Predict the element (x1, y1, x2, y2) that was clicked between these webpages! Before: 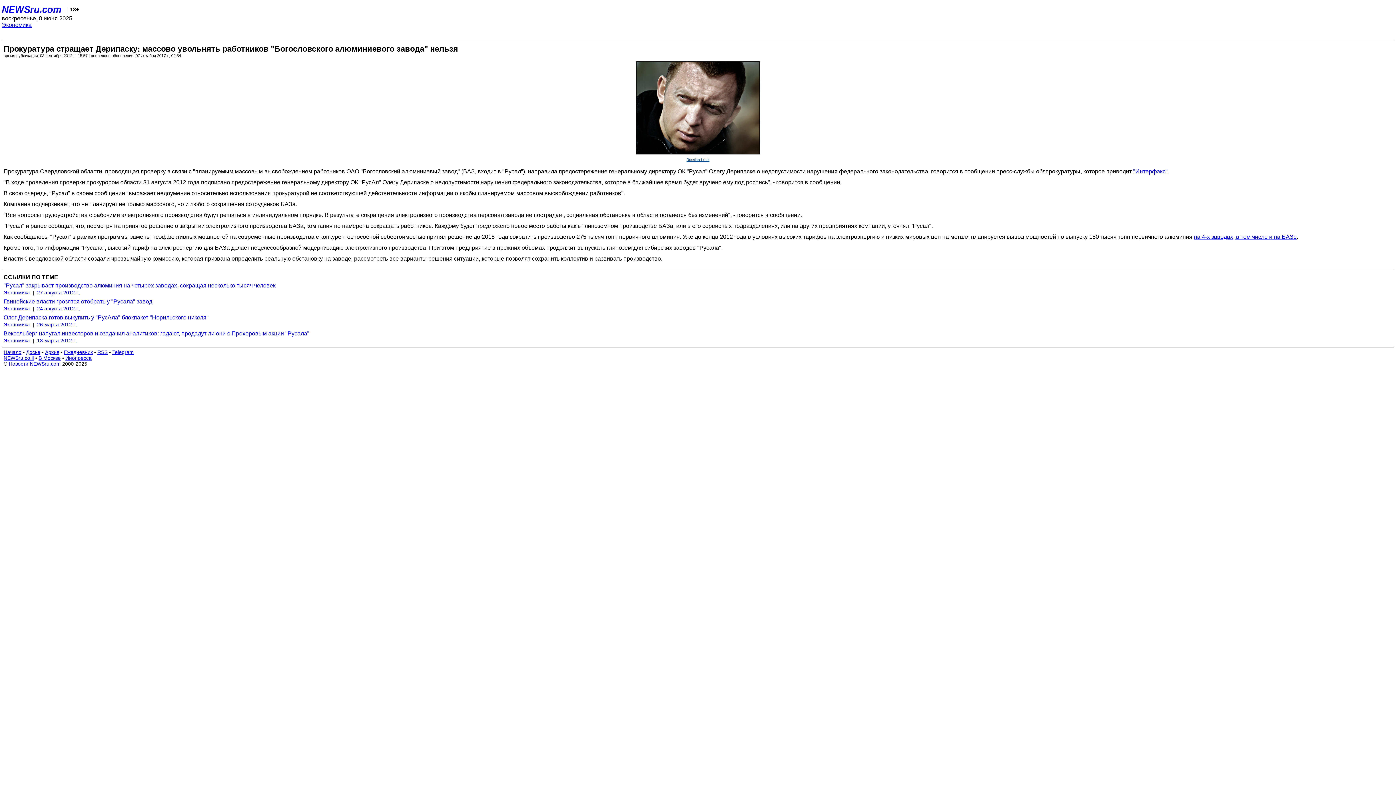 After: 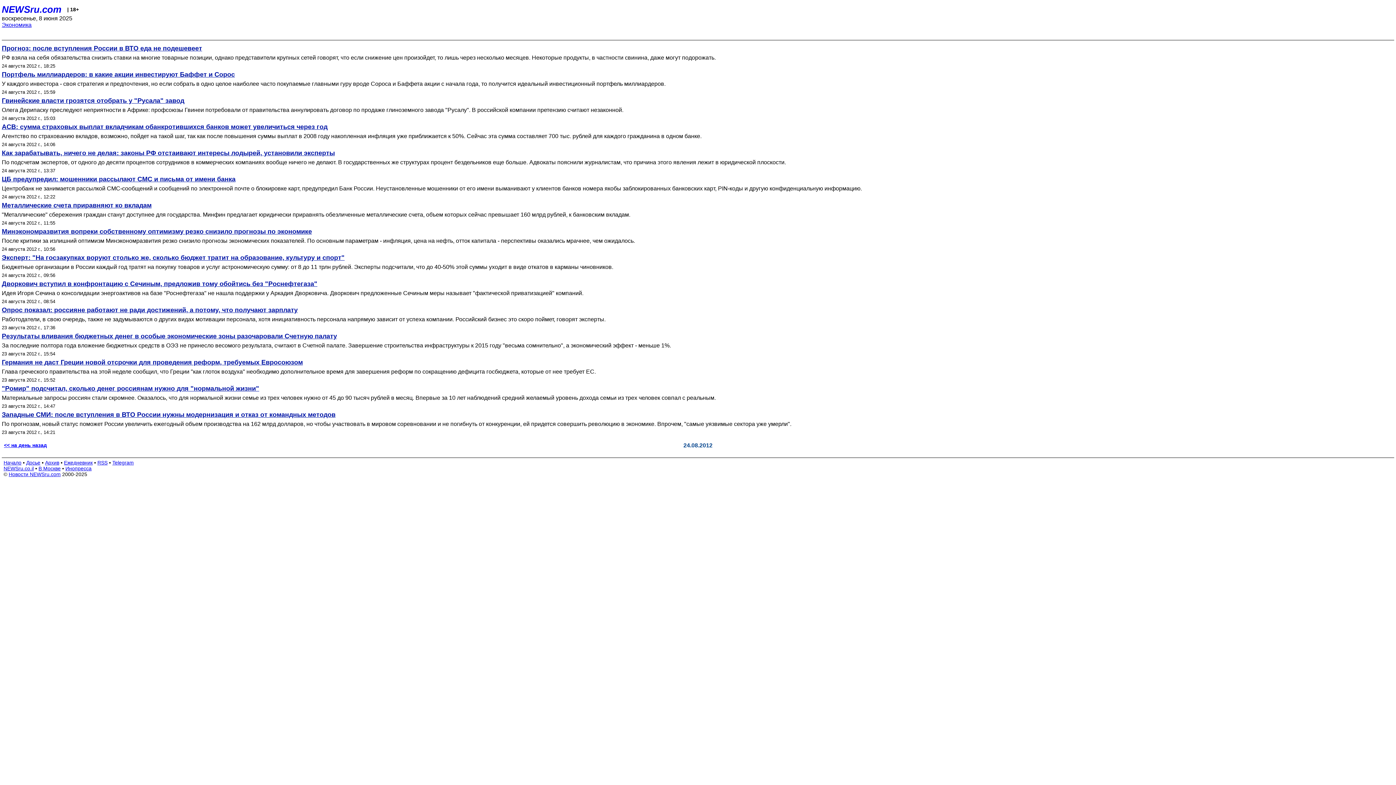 Action: label: Экономика bbox: (3, 305, 29, 311)